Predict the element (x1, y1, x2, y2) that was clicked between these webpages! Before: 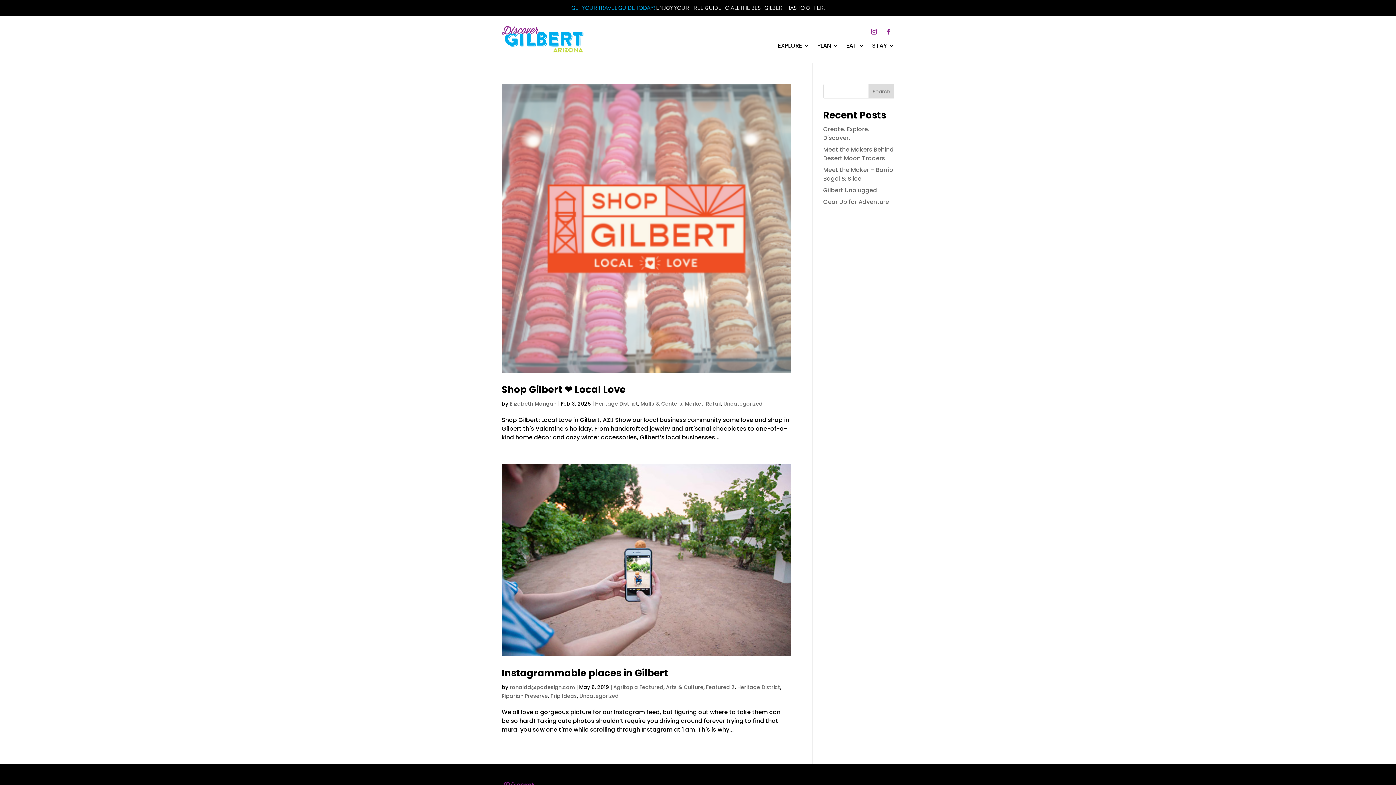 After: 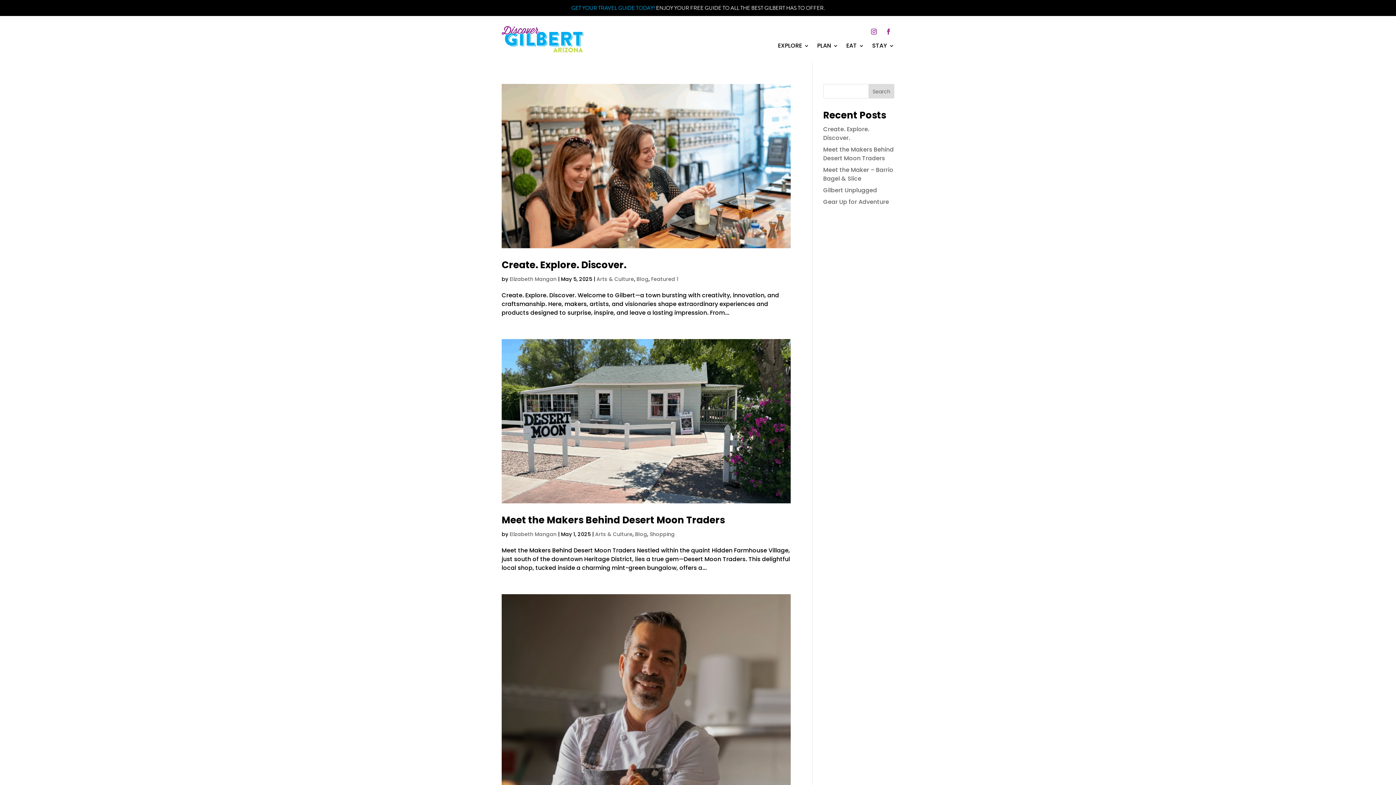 Action: label: Arts & Culture bbox: (666, 684, 703, 691)